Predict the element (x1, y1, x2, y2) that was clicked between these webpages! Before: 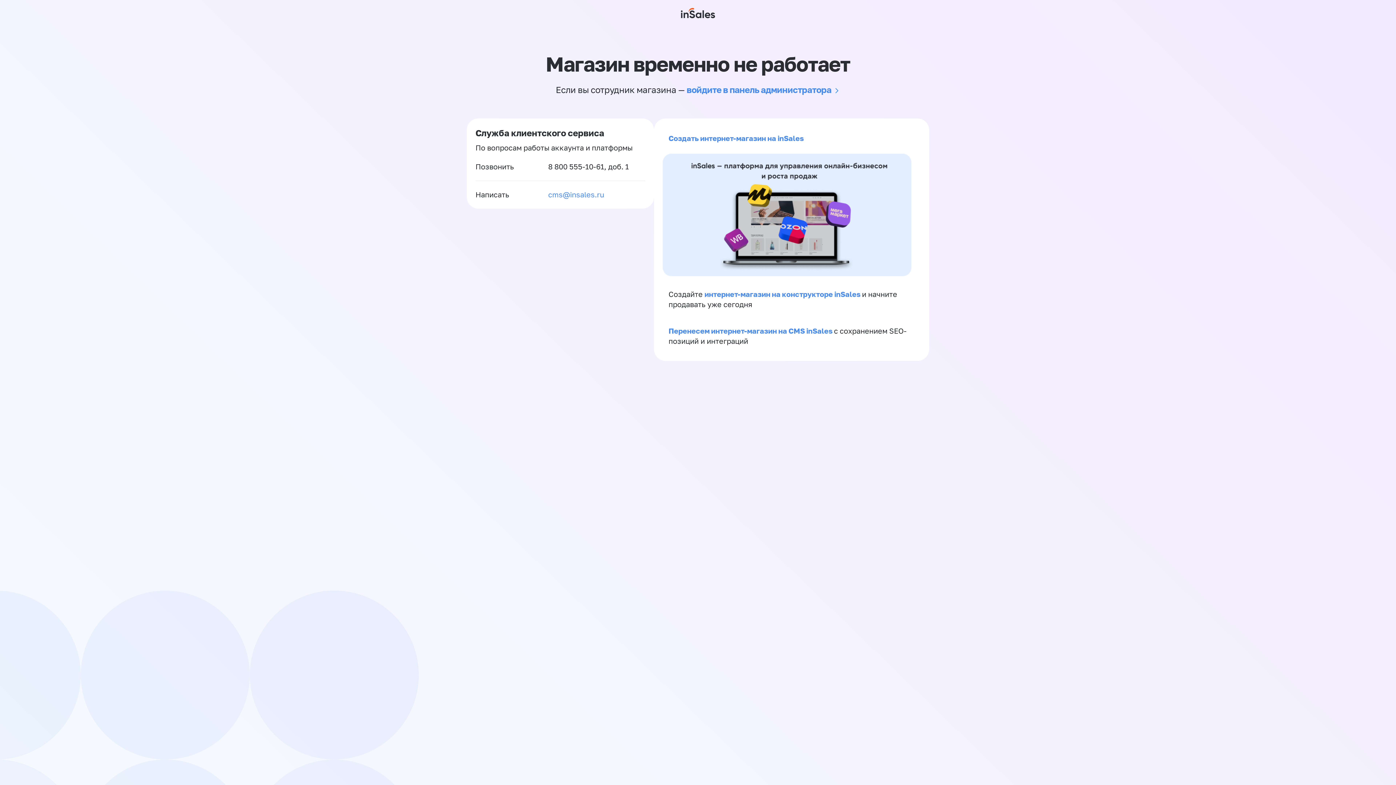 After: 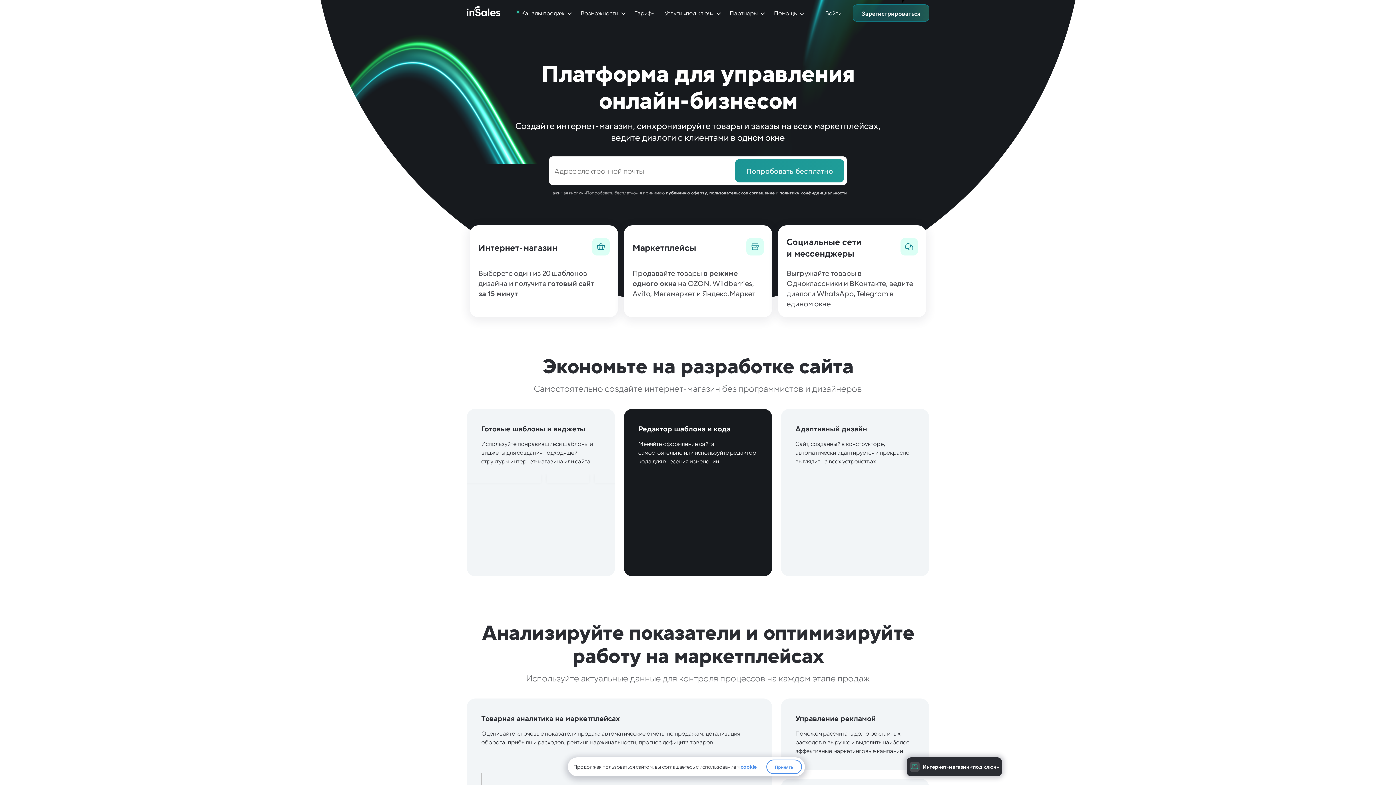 Action: bbox: (662, 269, 911, 277)